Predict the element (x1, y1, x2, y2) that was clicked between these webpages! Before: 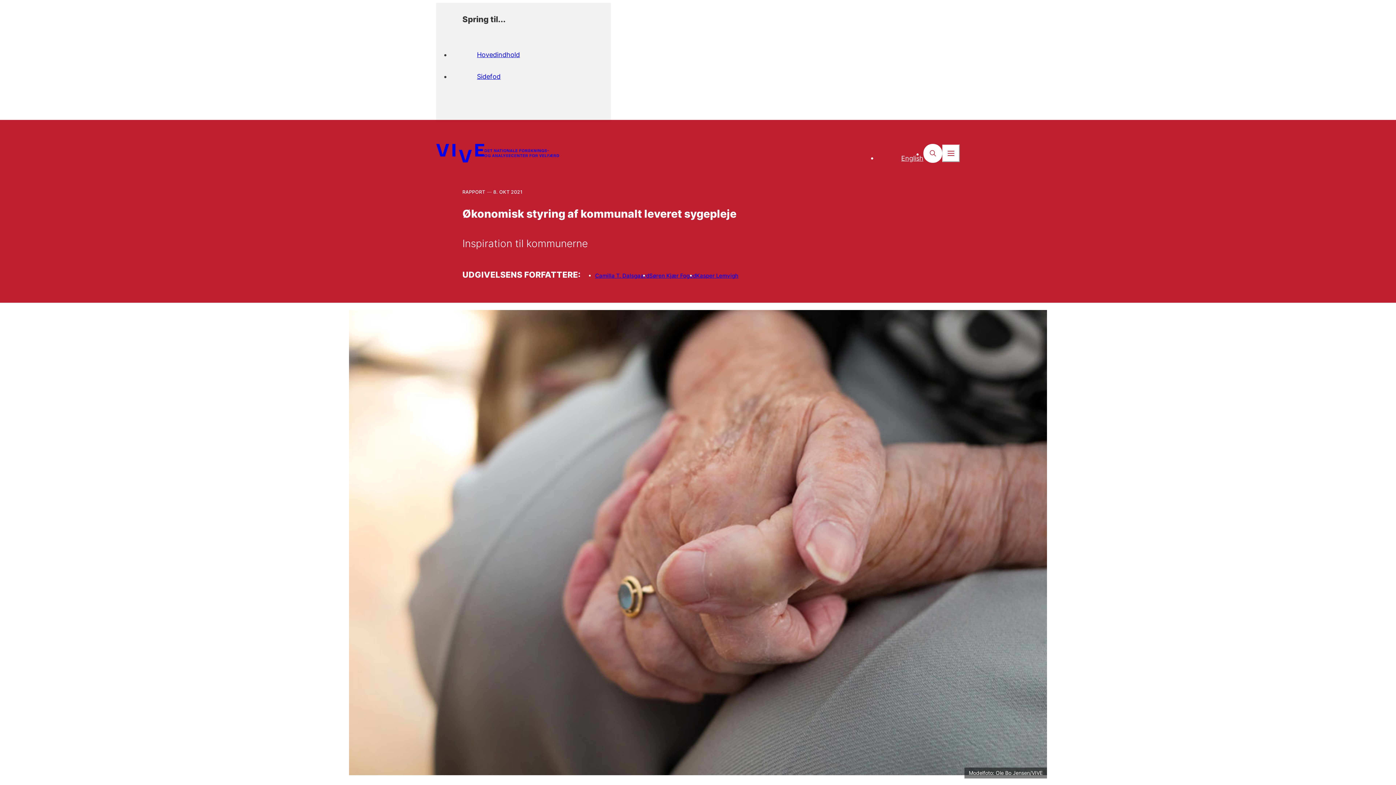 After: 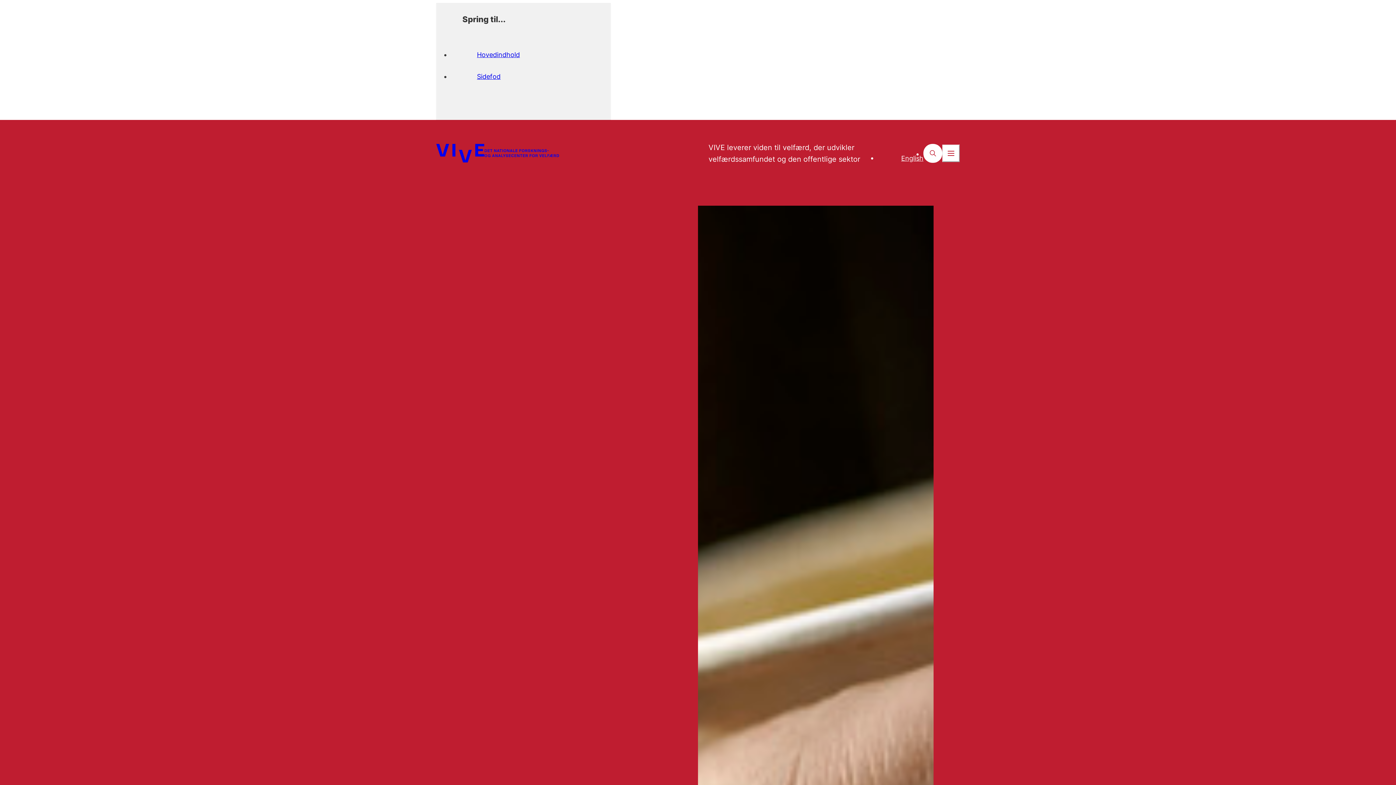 Action: label: VIVE - Det nationale forsknings- og analysecenter for velfærd bbox: (436, 143, 559, 162)